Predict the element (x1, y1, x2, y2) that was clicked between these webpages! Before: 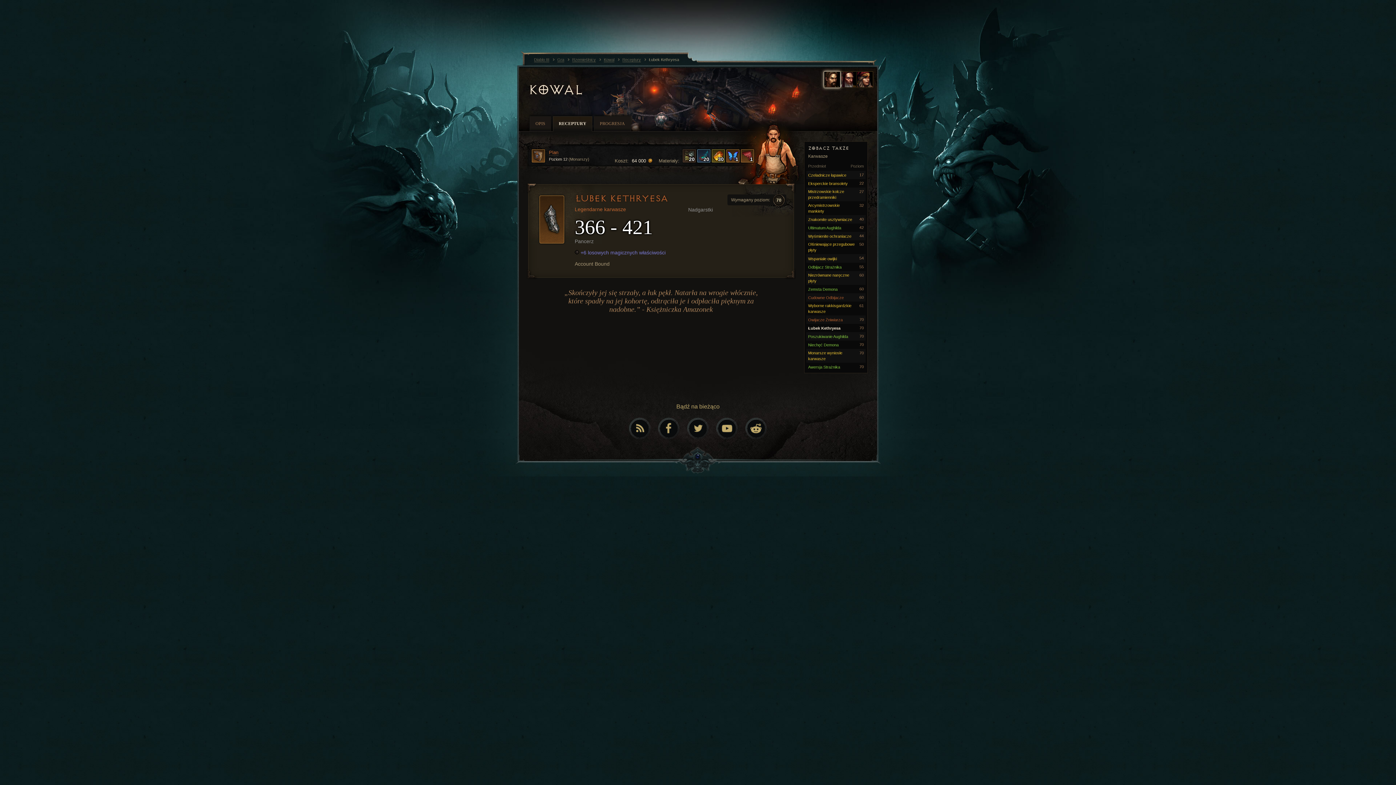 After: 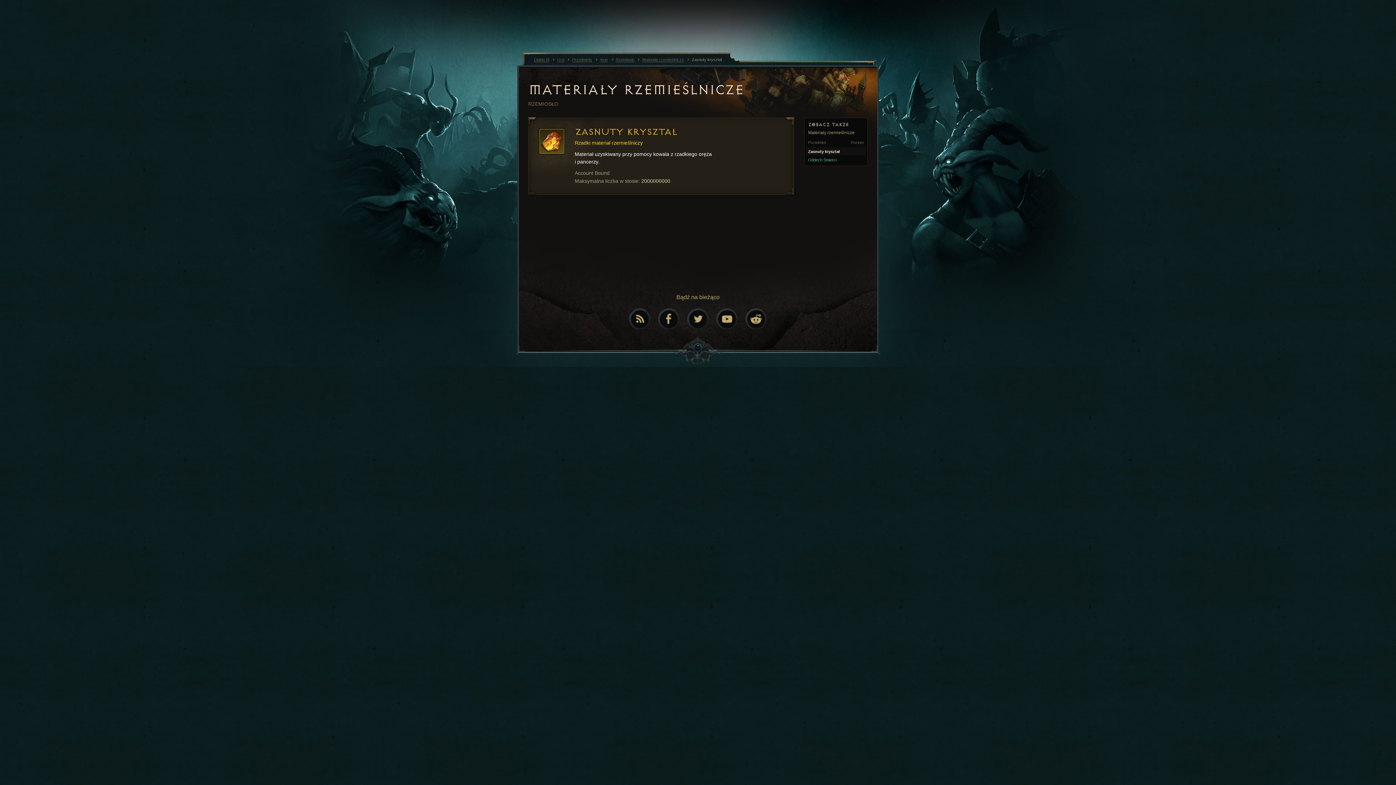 Action: label: 30 bbox: (712, 149, 725, 164)